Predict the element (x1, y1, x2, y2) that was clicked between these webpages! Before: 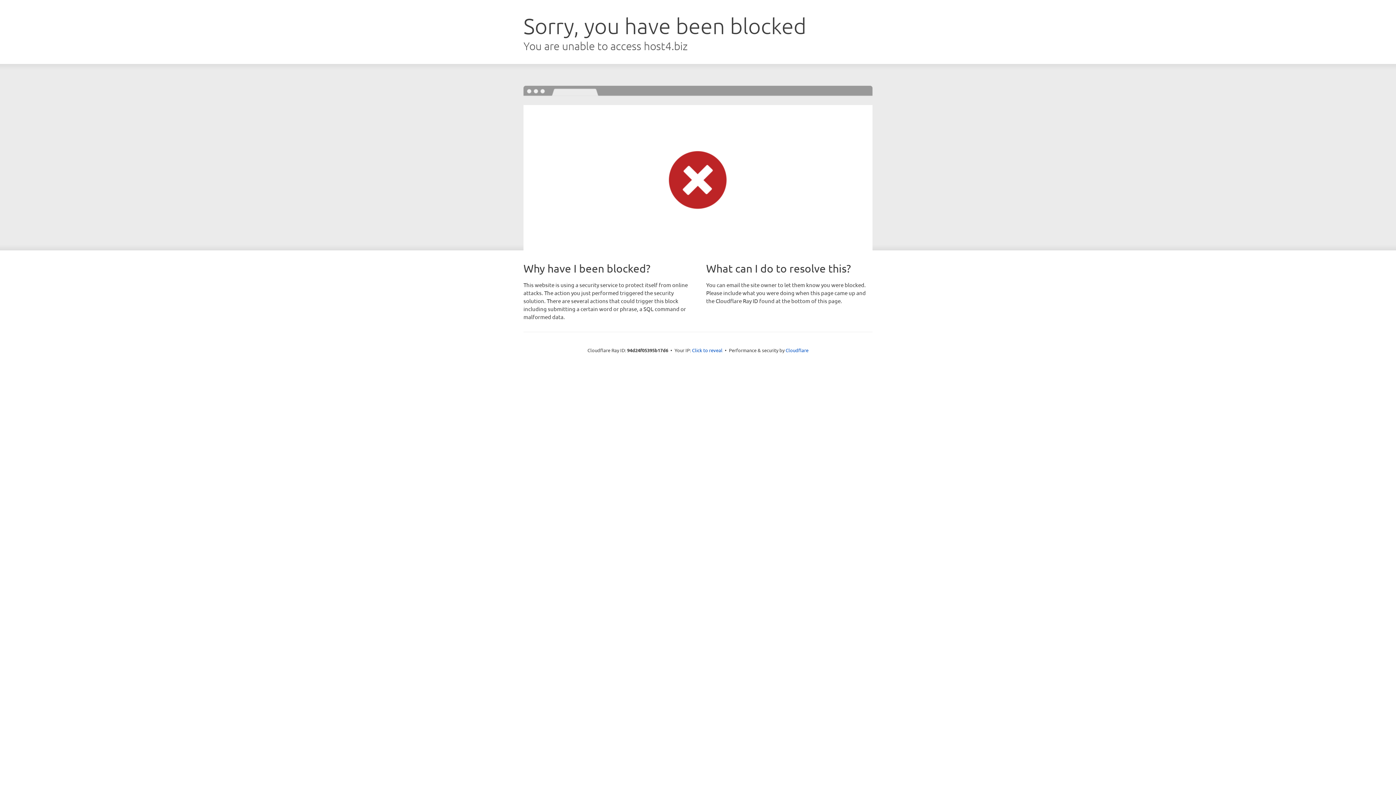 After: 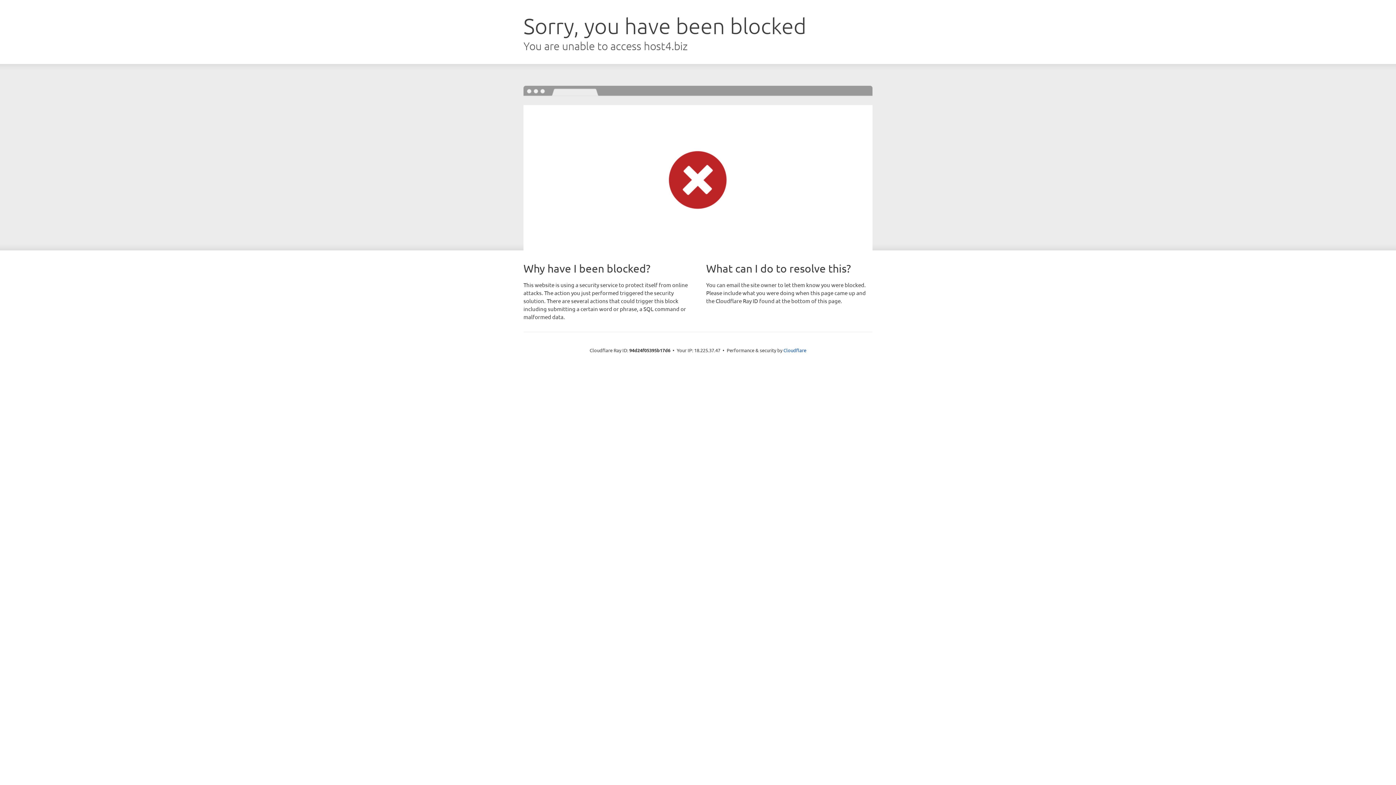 Action: label: Click to reveal bbox: (692, 346, 722, 353)